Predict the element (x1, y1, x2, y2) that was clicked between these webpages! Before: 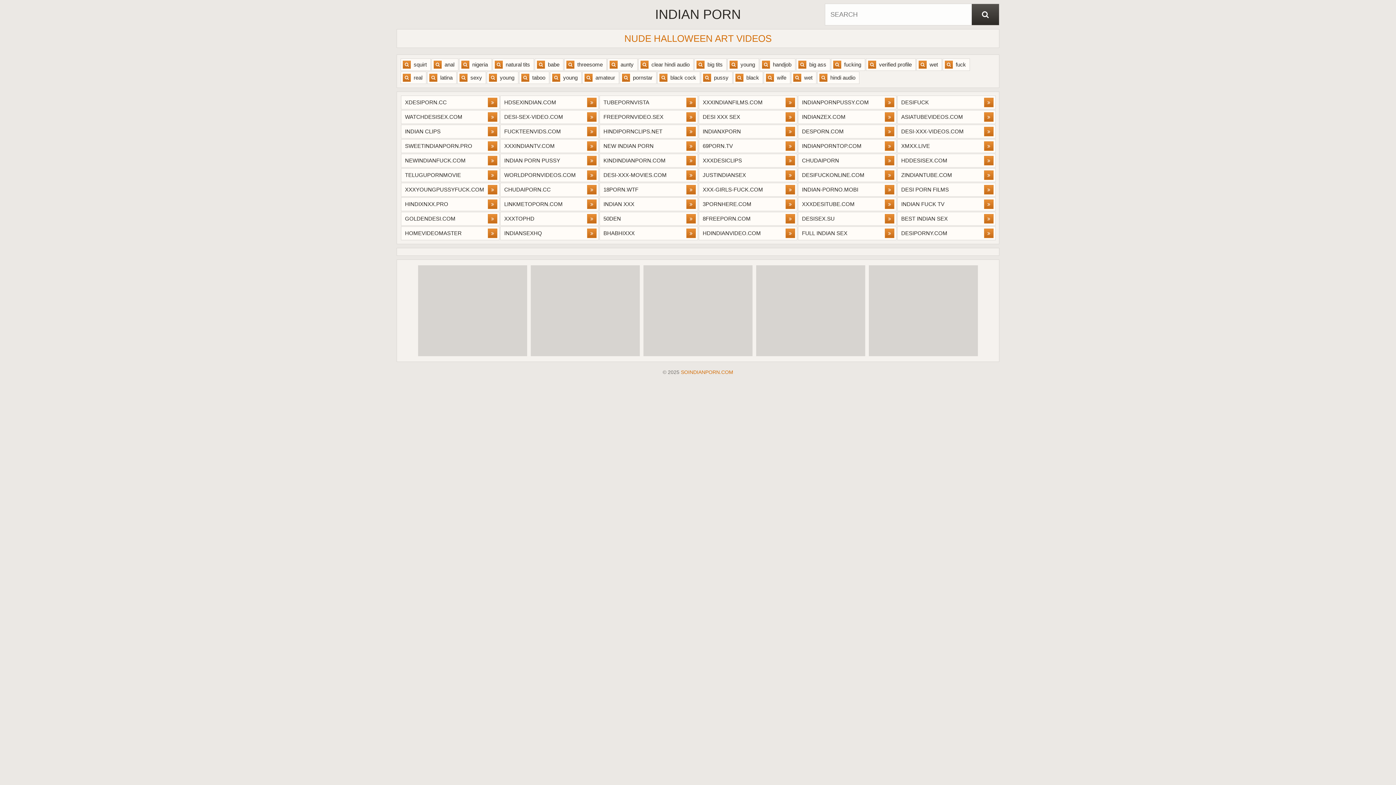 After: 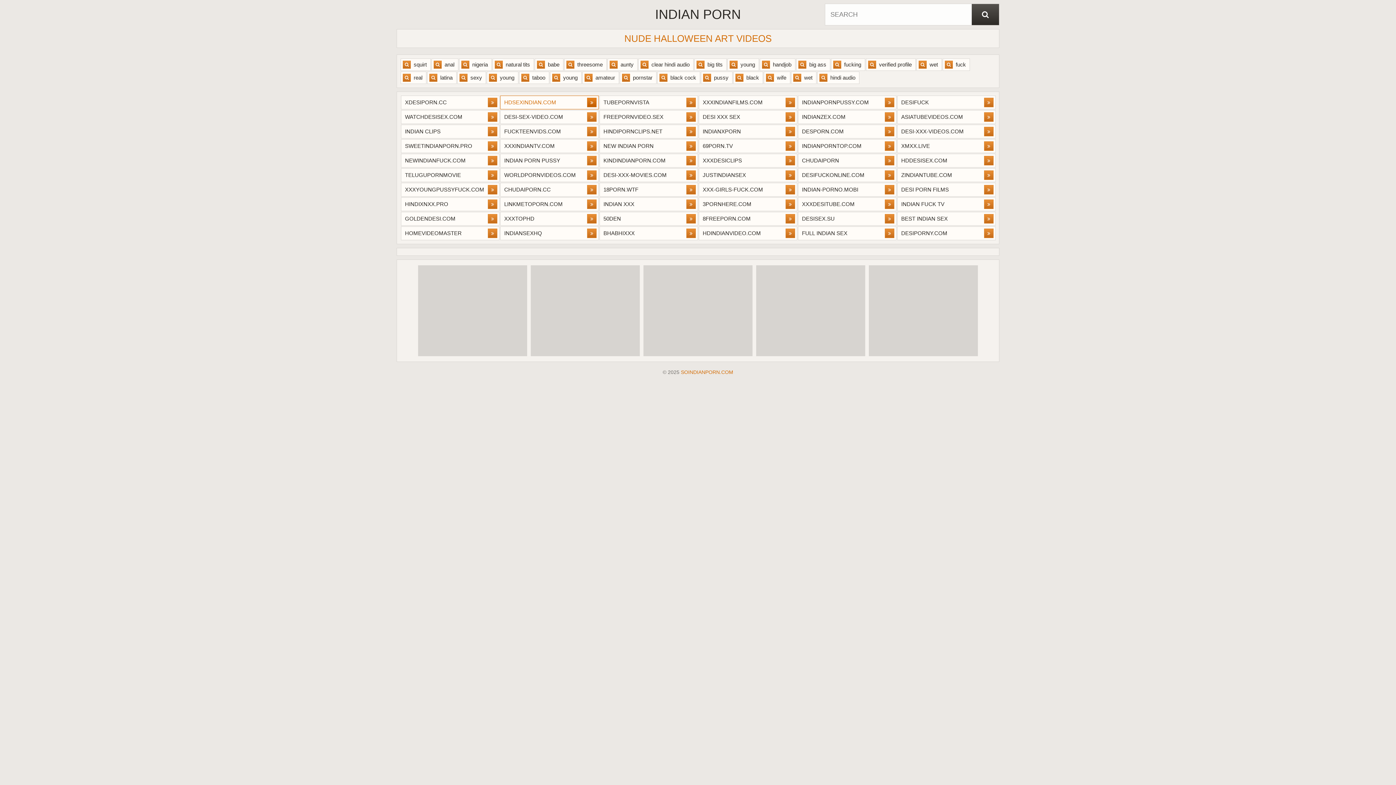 Action: label: HDSEXINDIAN.COM	 bbox: (500, 95, 598, 109)